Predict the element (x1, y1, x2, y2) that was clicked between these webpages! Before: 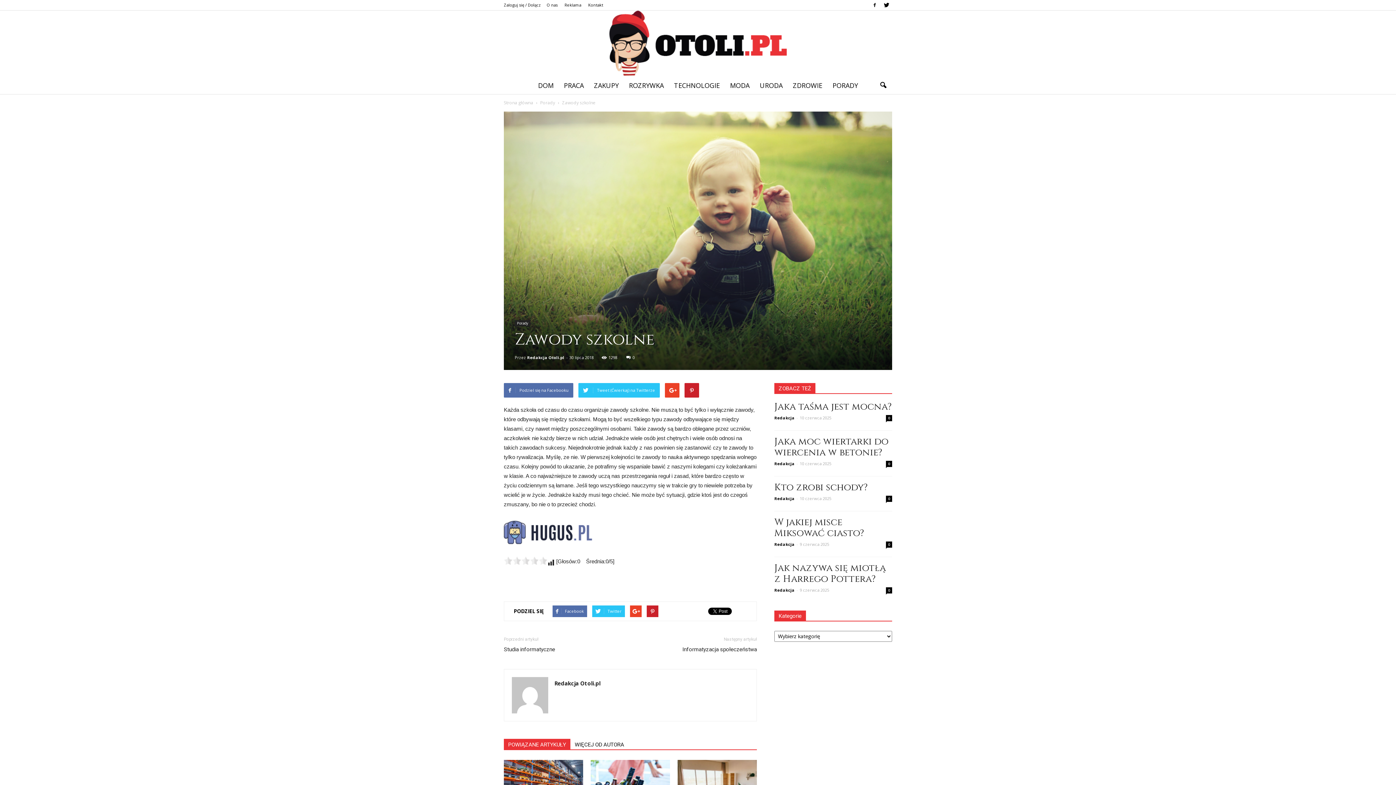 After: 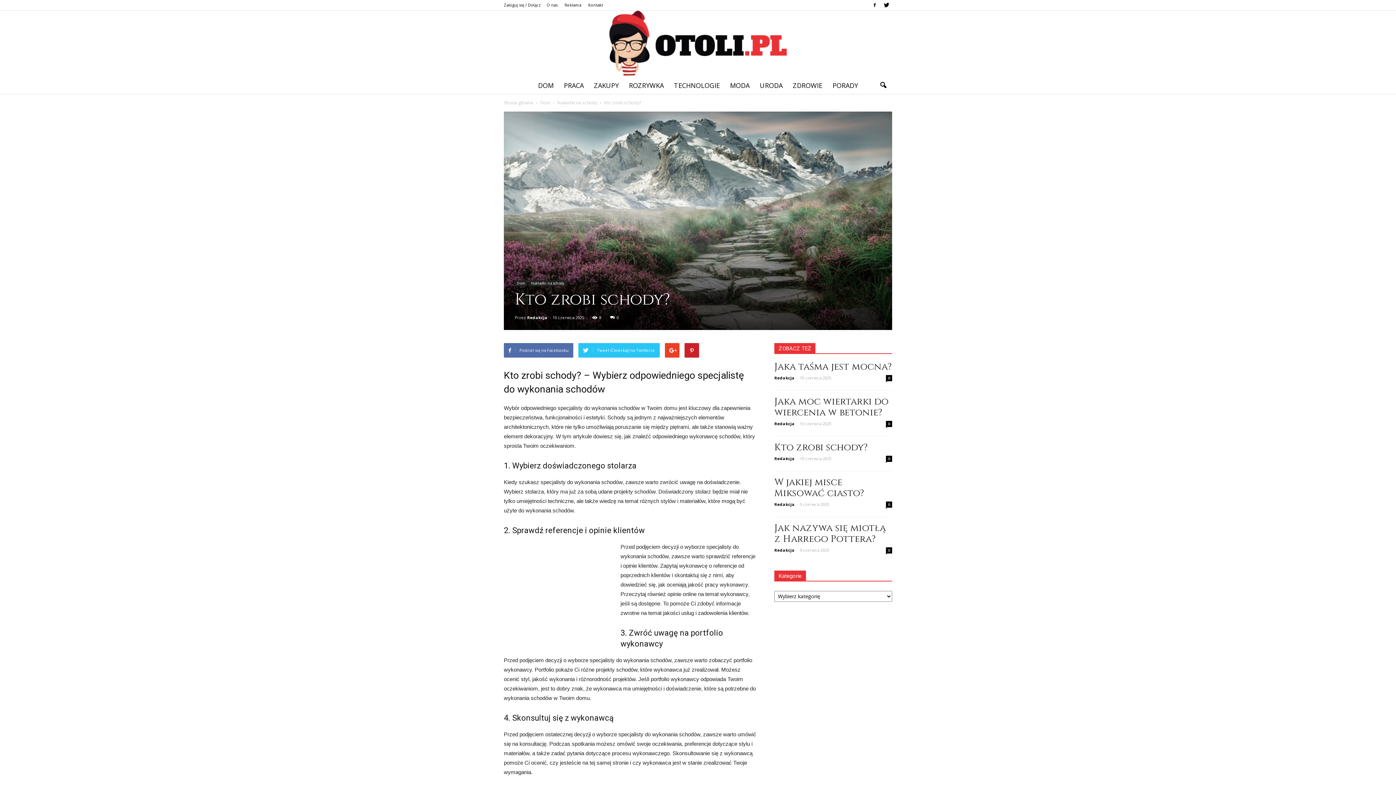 Action: bbox: (774, 481, 868, 494) label: Kto zrobi schody?